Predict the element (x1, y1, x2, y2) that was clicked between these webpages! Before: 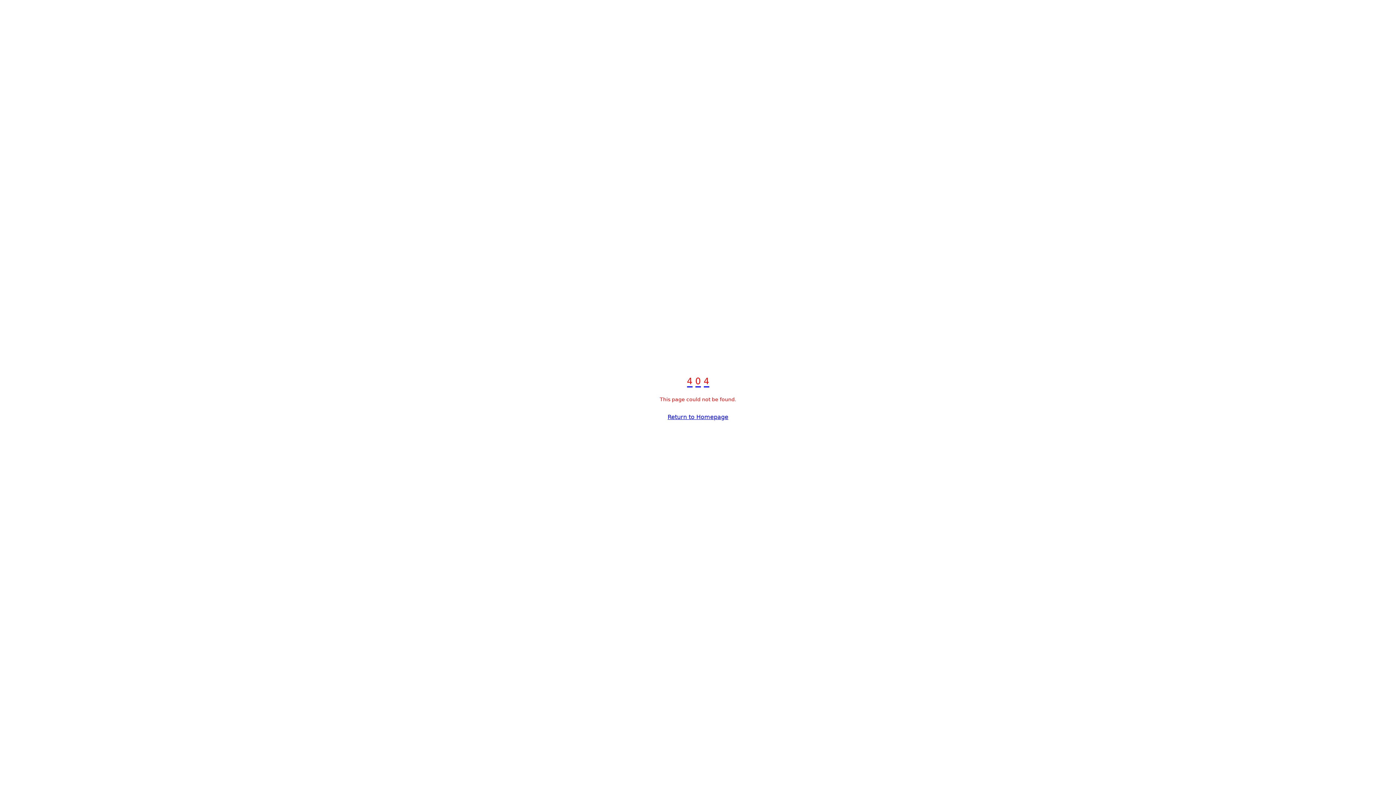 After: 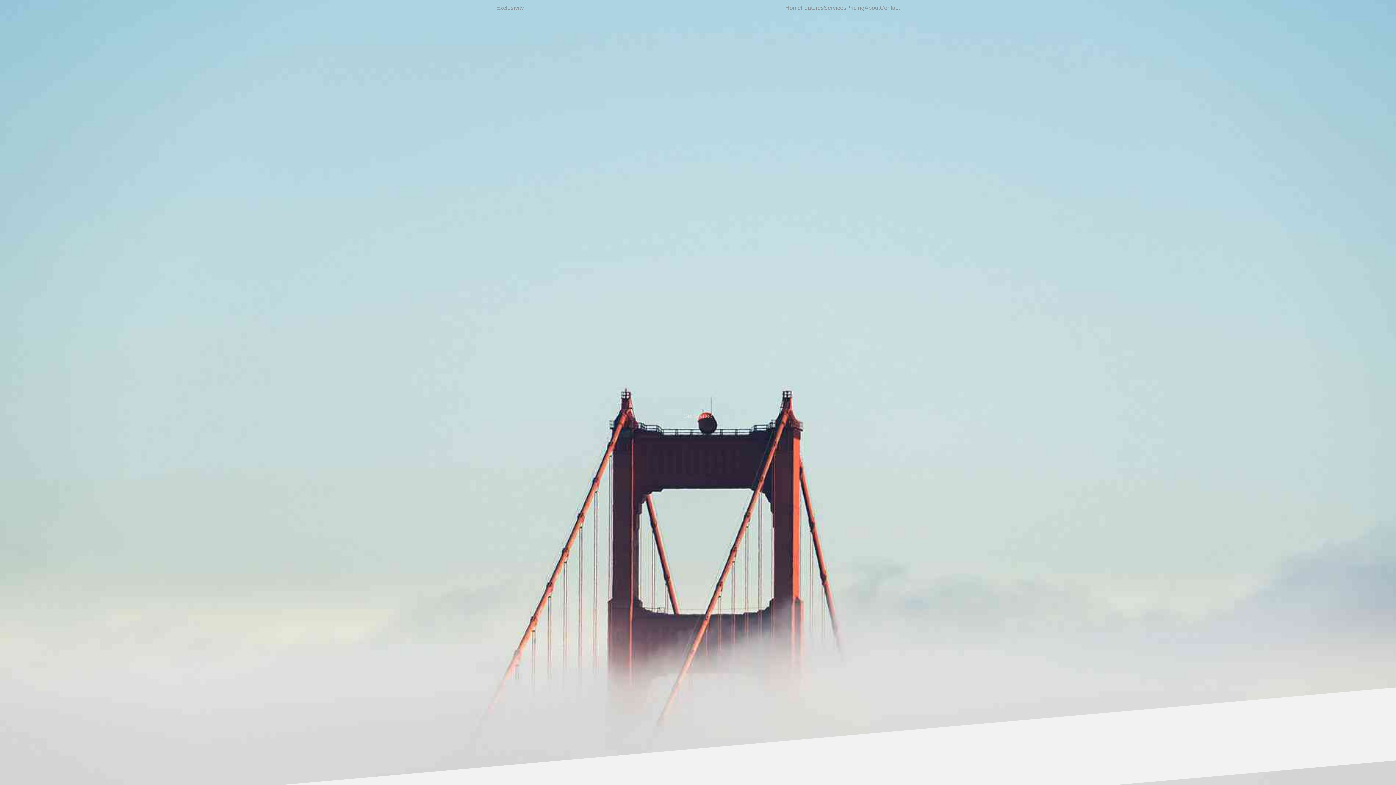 Action: bbox: (667, 413, 728, 420) label: Return to Homepage